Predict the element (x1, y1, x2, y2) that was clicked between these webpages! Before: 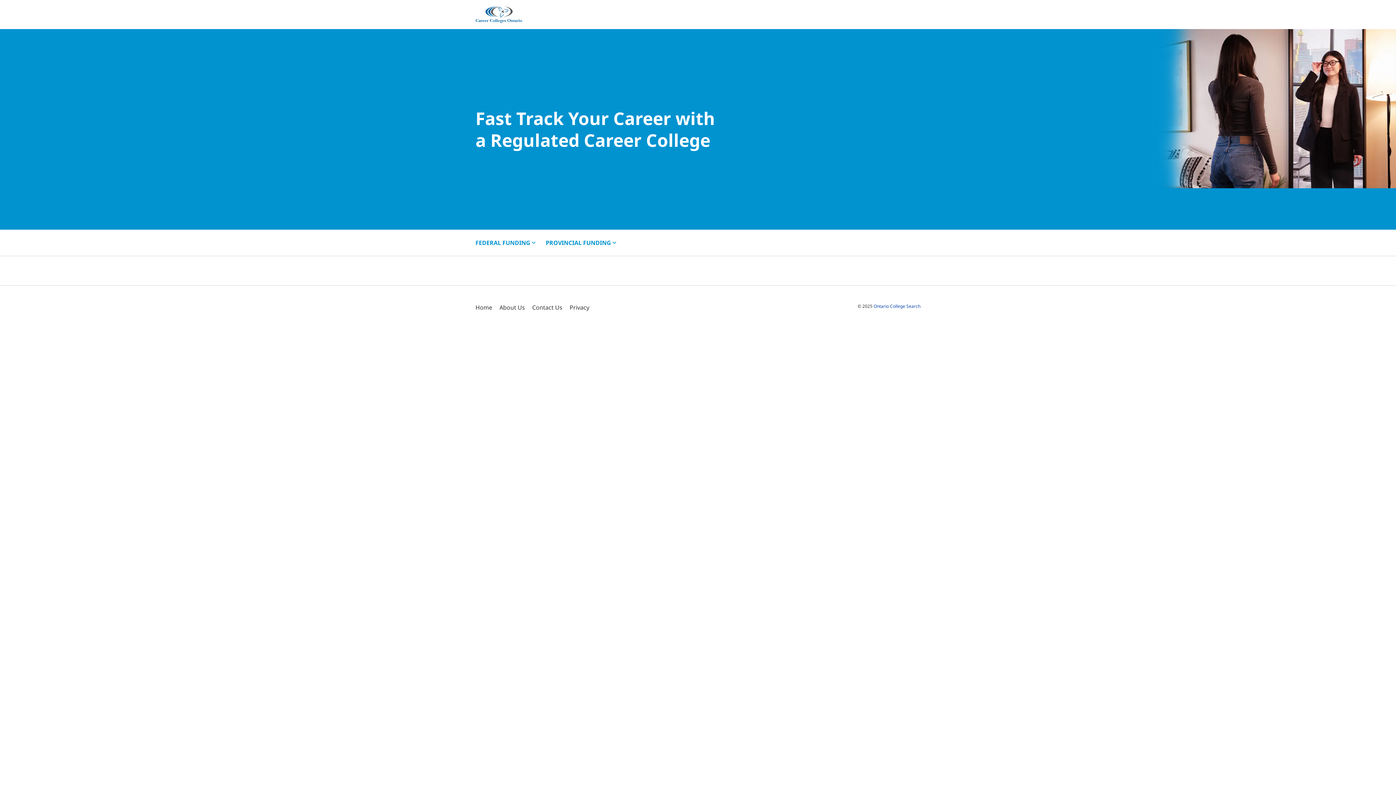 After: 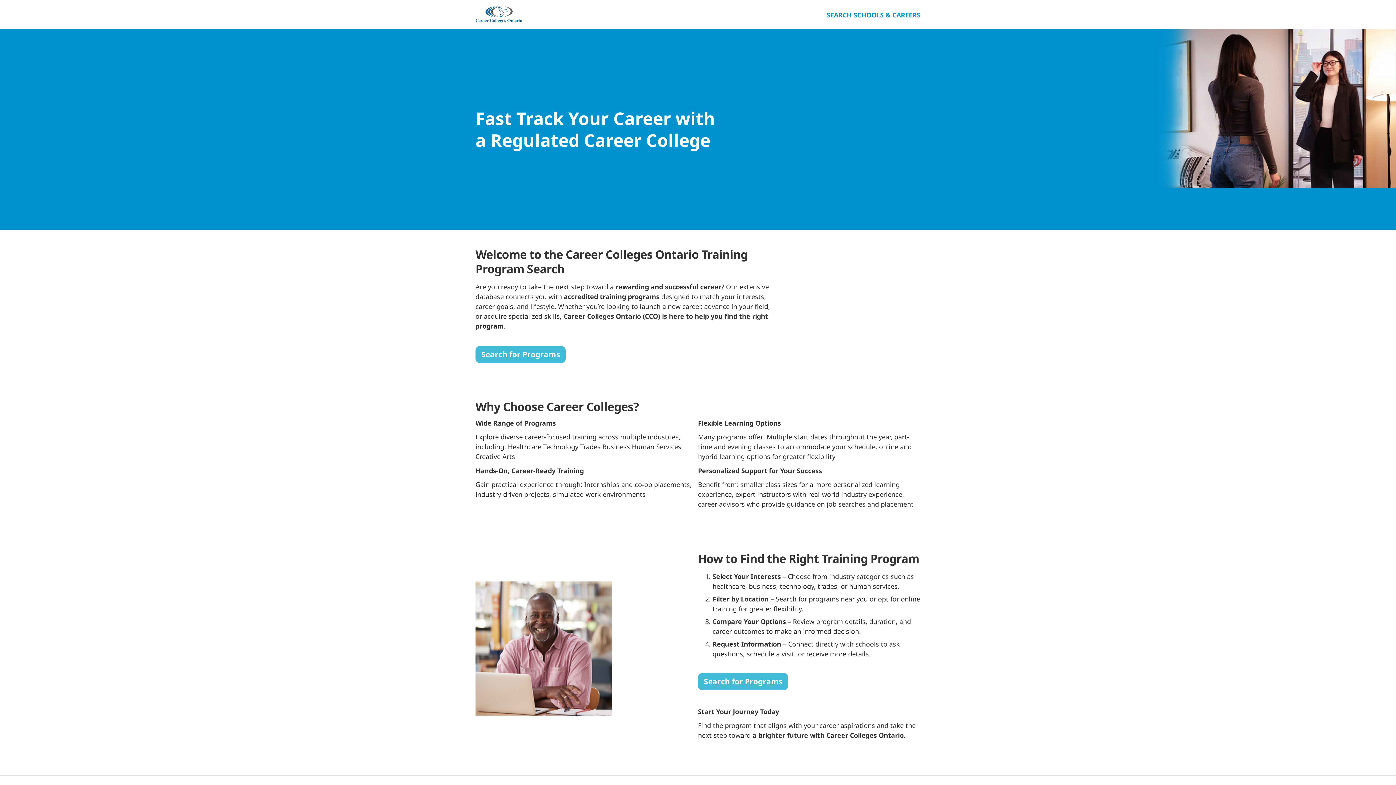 Action: label: Ontario College Search bbox: (873, 303, 920, 309)